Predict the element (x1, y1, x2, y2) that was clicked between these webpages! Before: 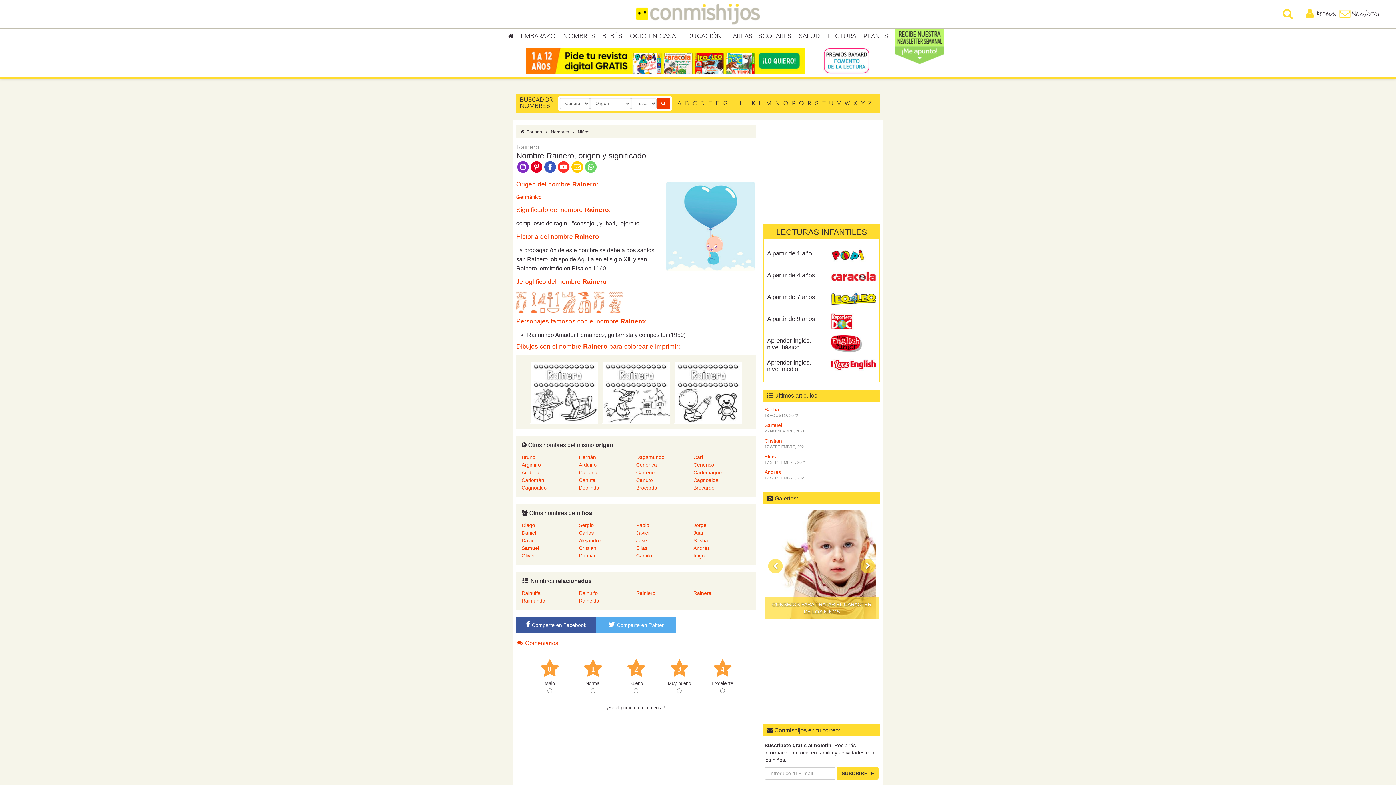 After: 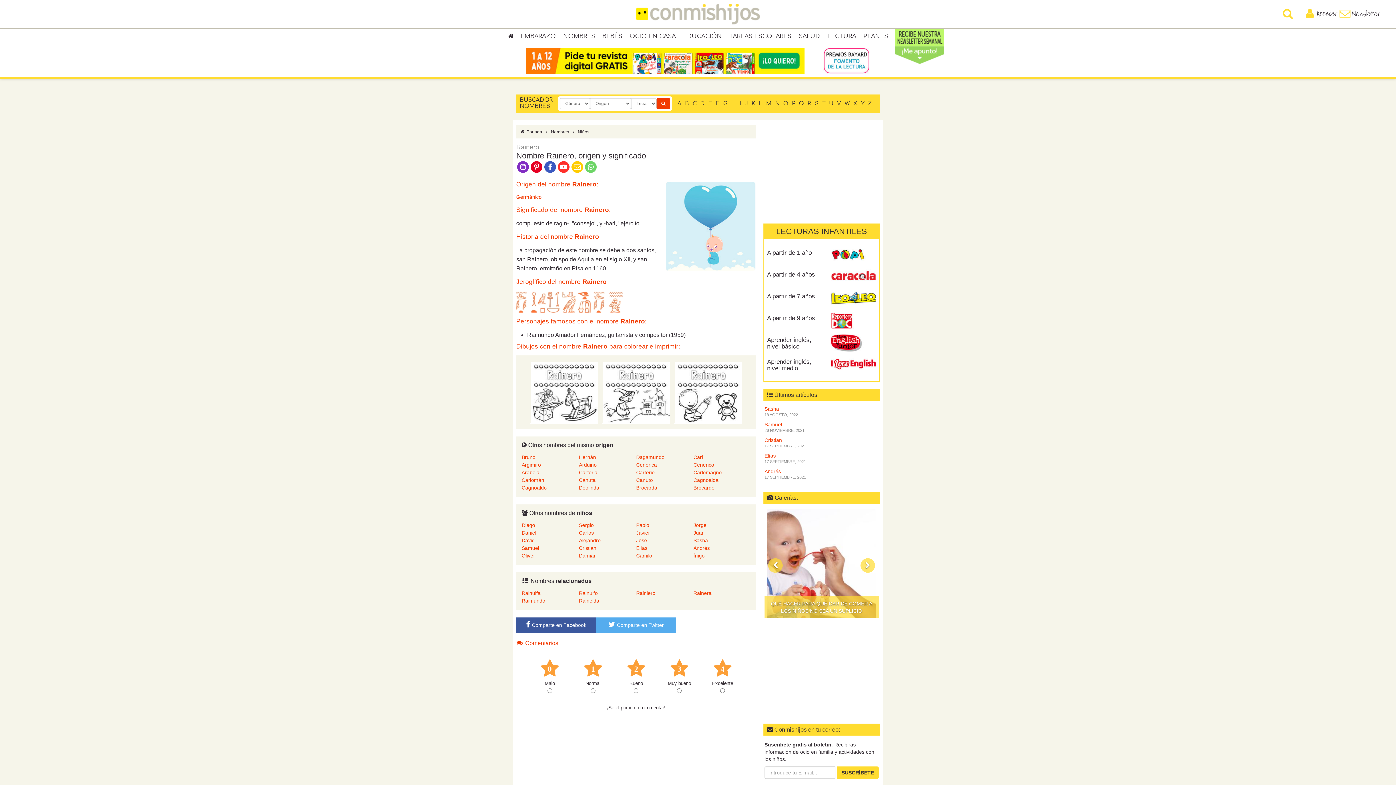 Action: bbox: (892, 26, 948, 65)